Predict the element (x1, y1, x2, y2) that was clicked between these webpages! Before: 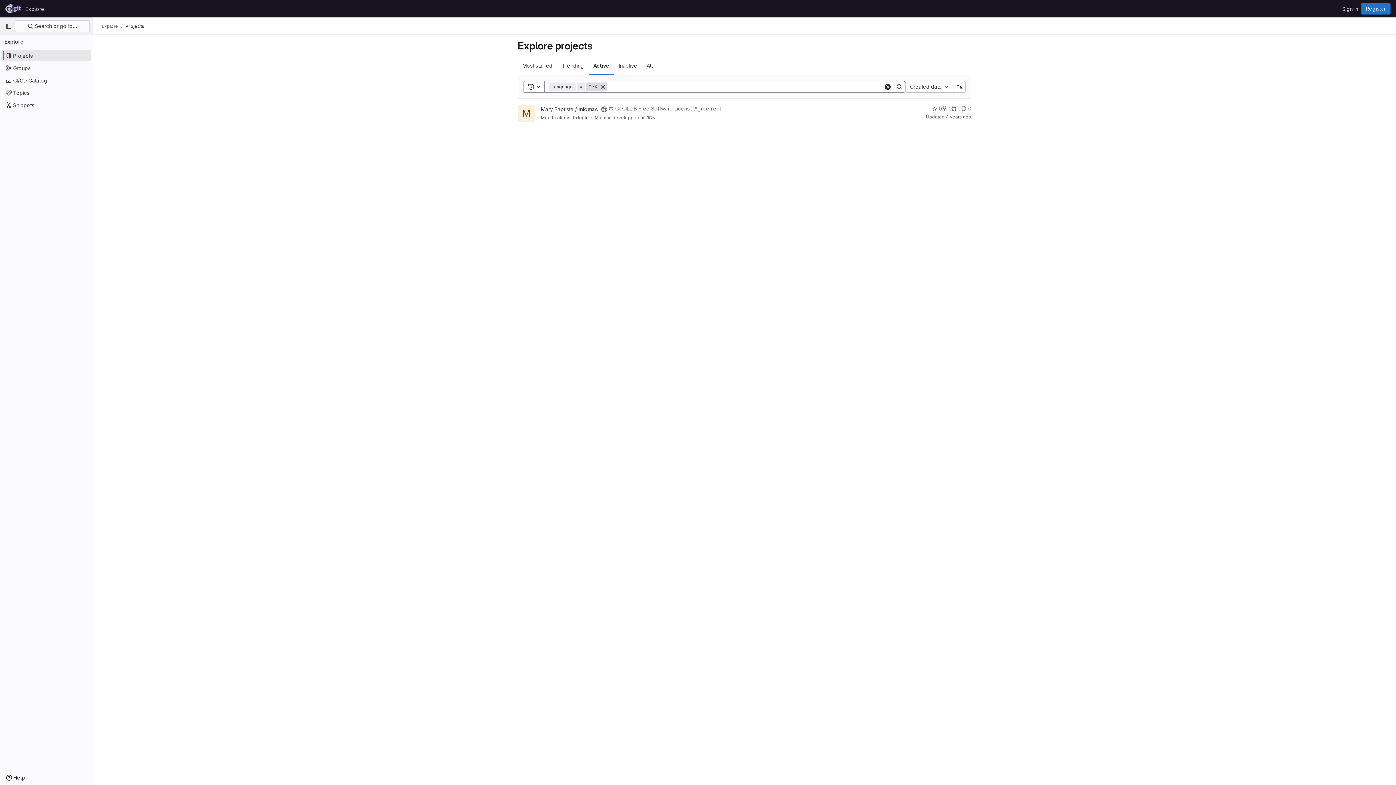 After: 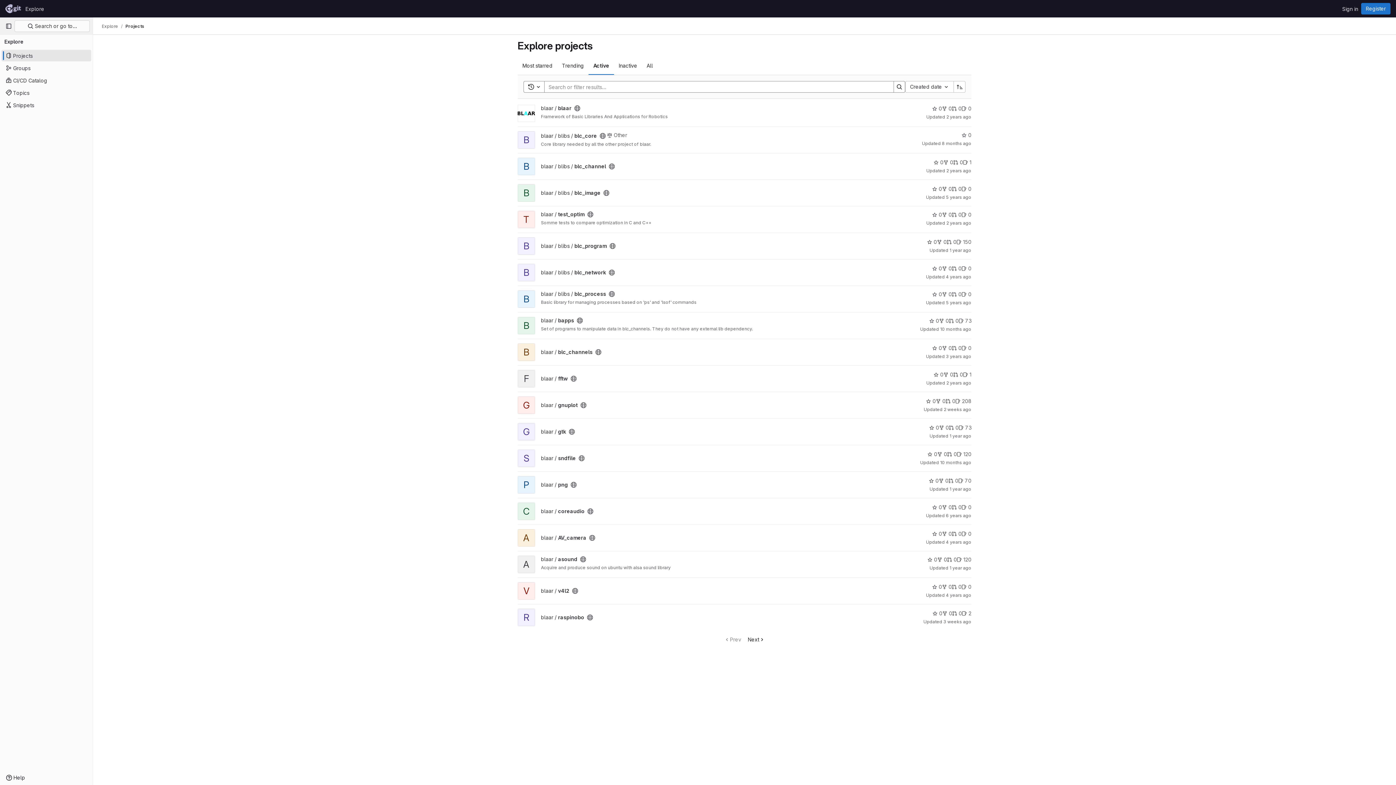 Action: bbox: (883, 82, 892, 91) label: Clear